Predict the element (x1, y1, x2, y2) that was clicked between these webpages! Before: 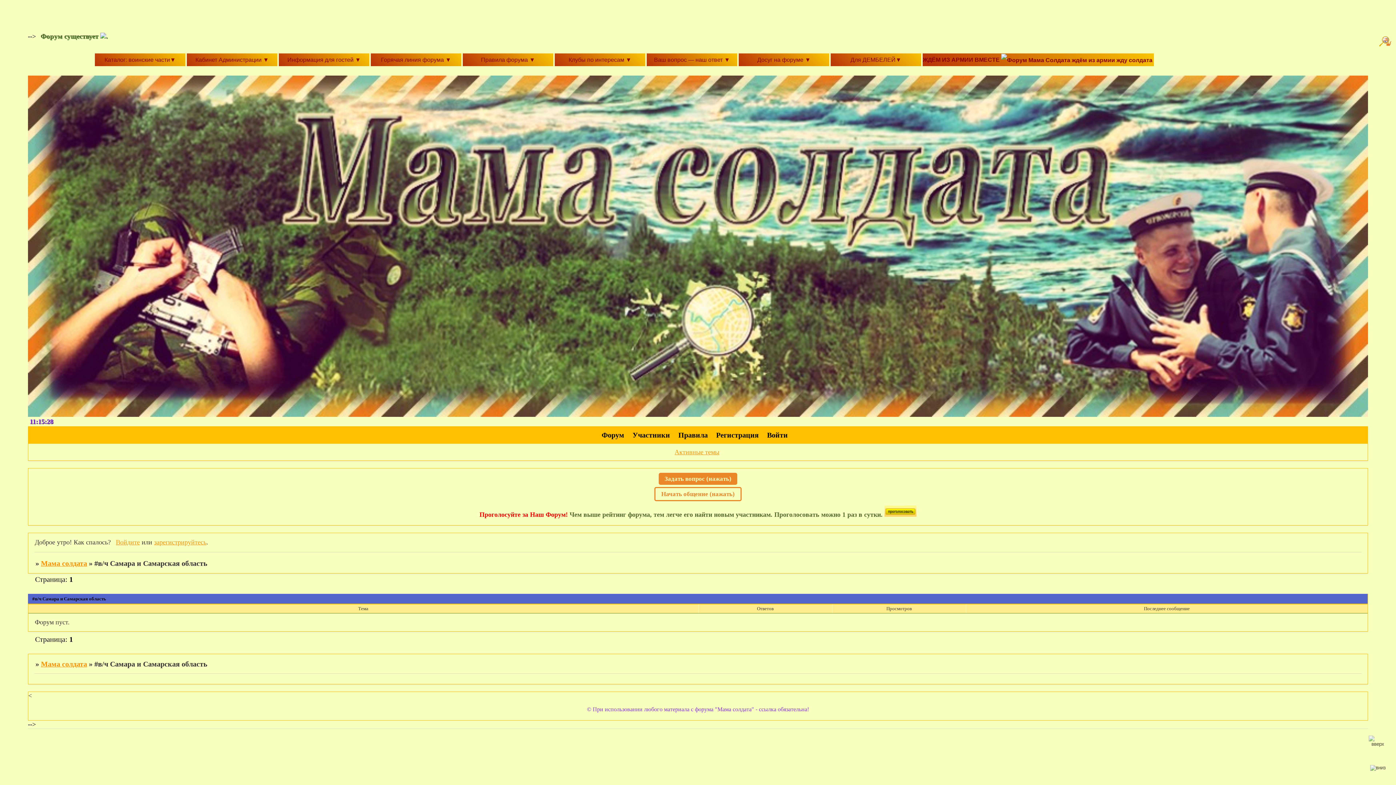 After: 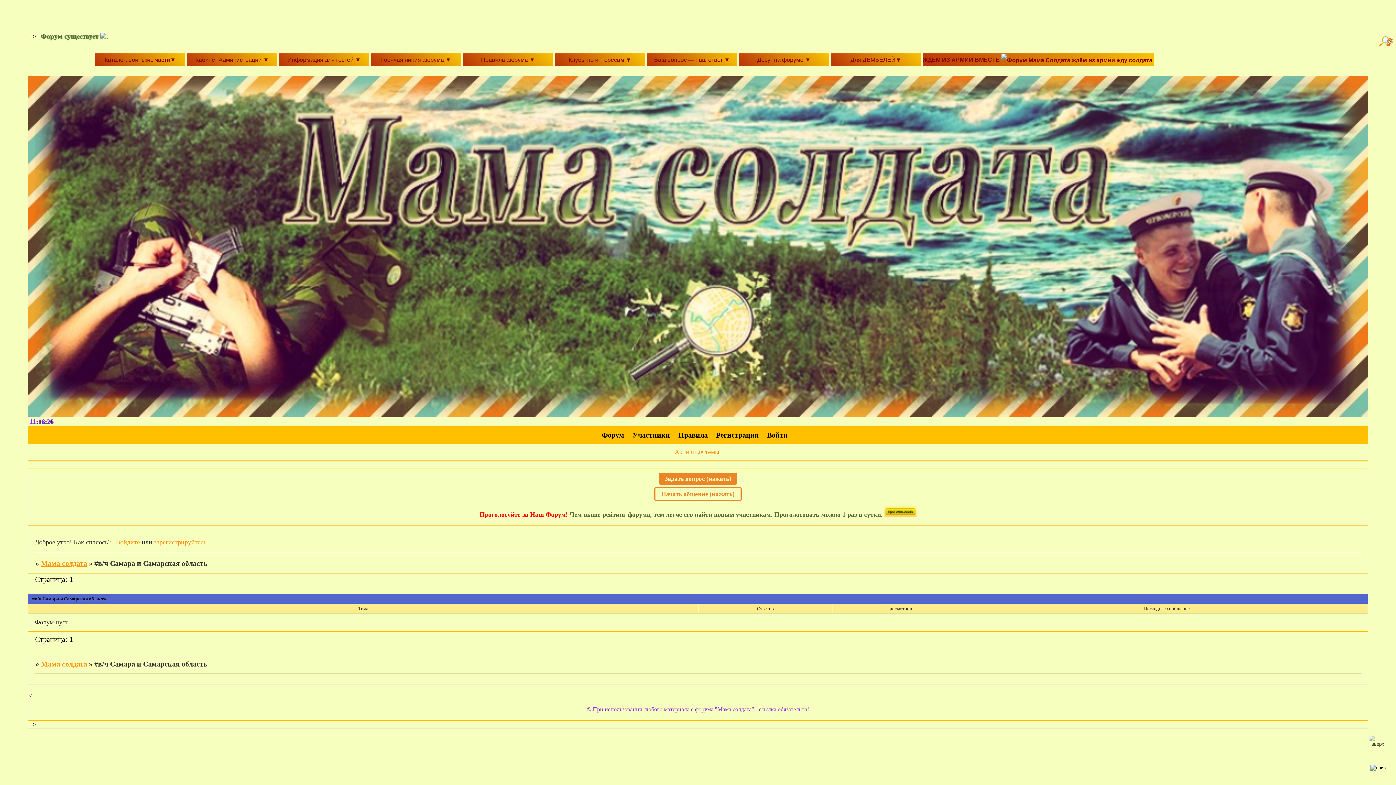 Action: bbox: (1369, 754, 1387, 781)